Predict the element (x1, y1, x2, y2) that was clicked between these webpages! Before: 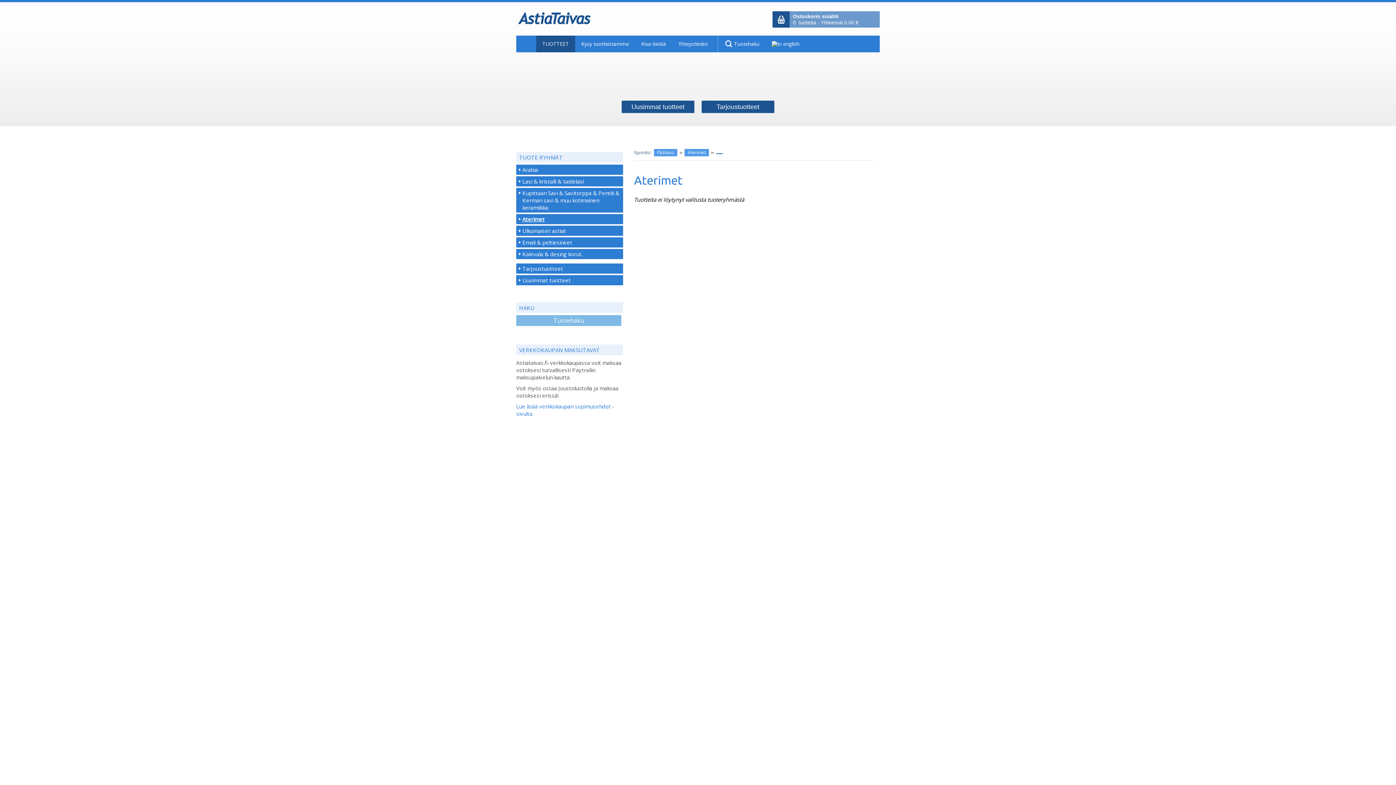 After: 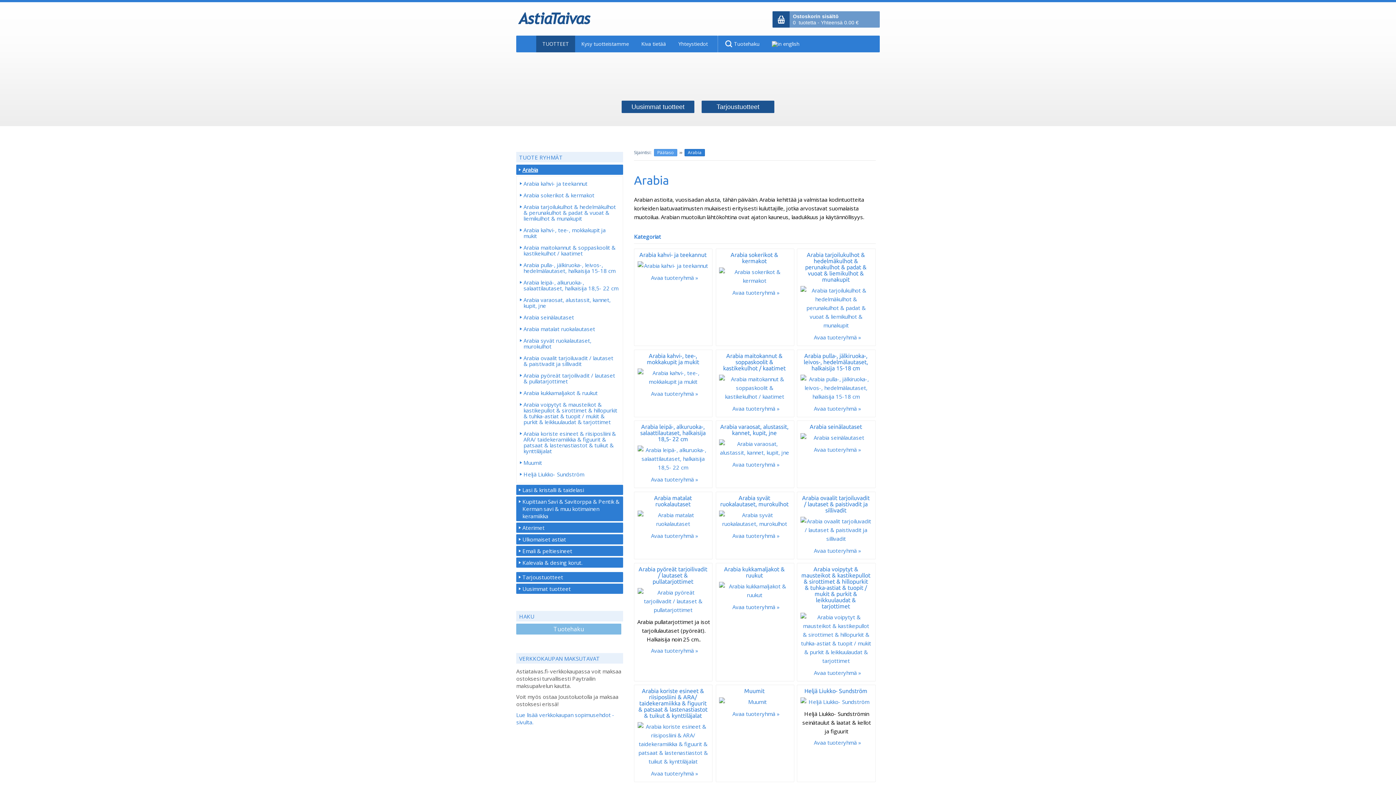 Action: bbox: (516, 164, 623, 174) label: Arabia